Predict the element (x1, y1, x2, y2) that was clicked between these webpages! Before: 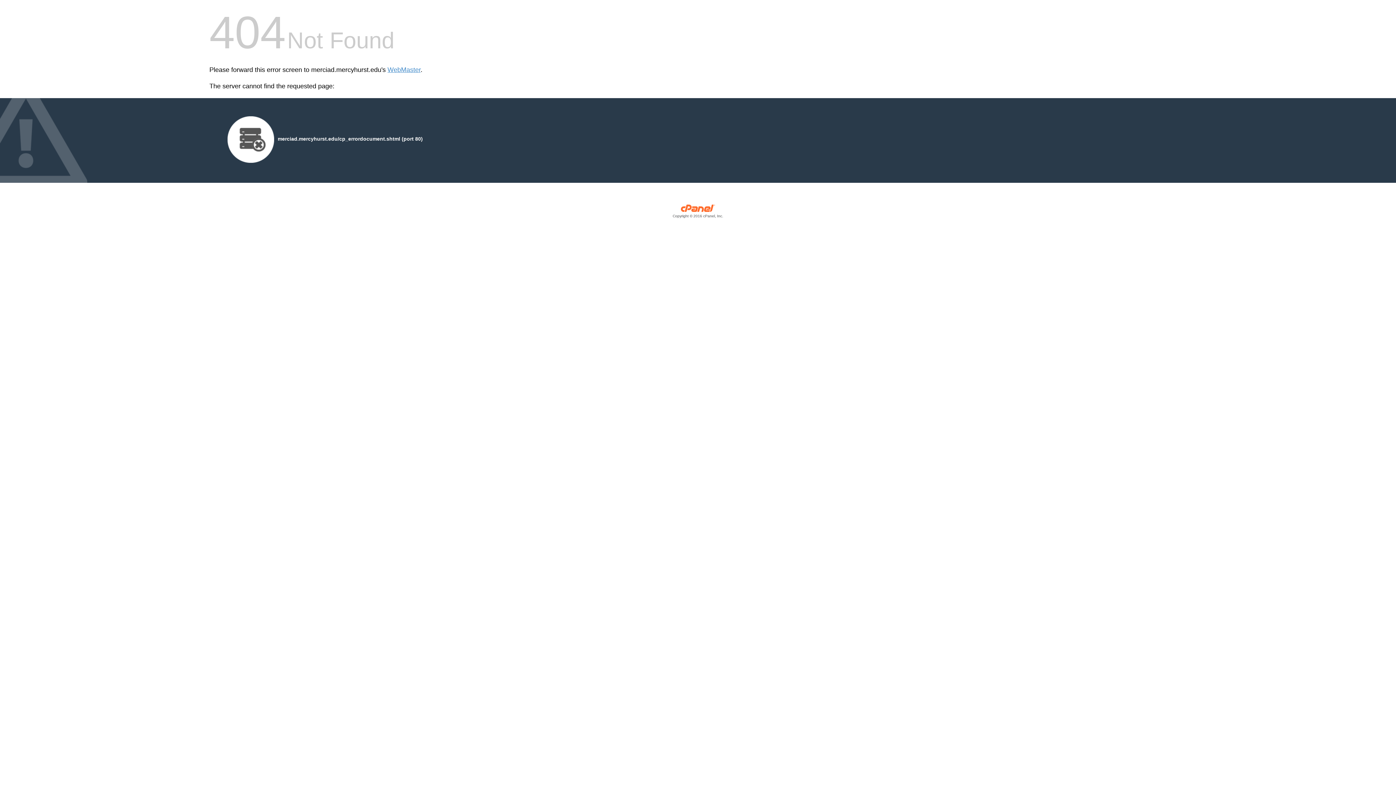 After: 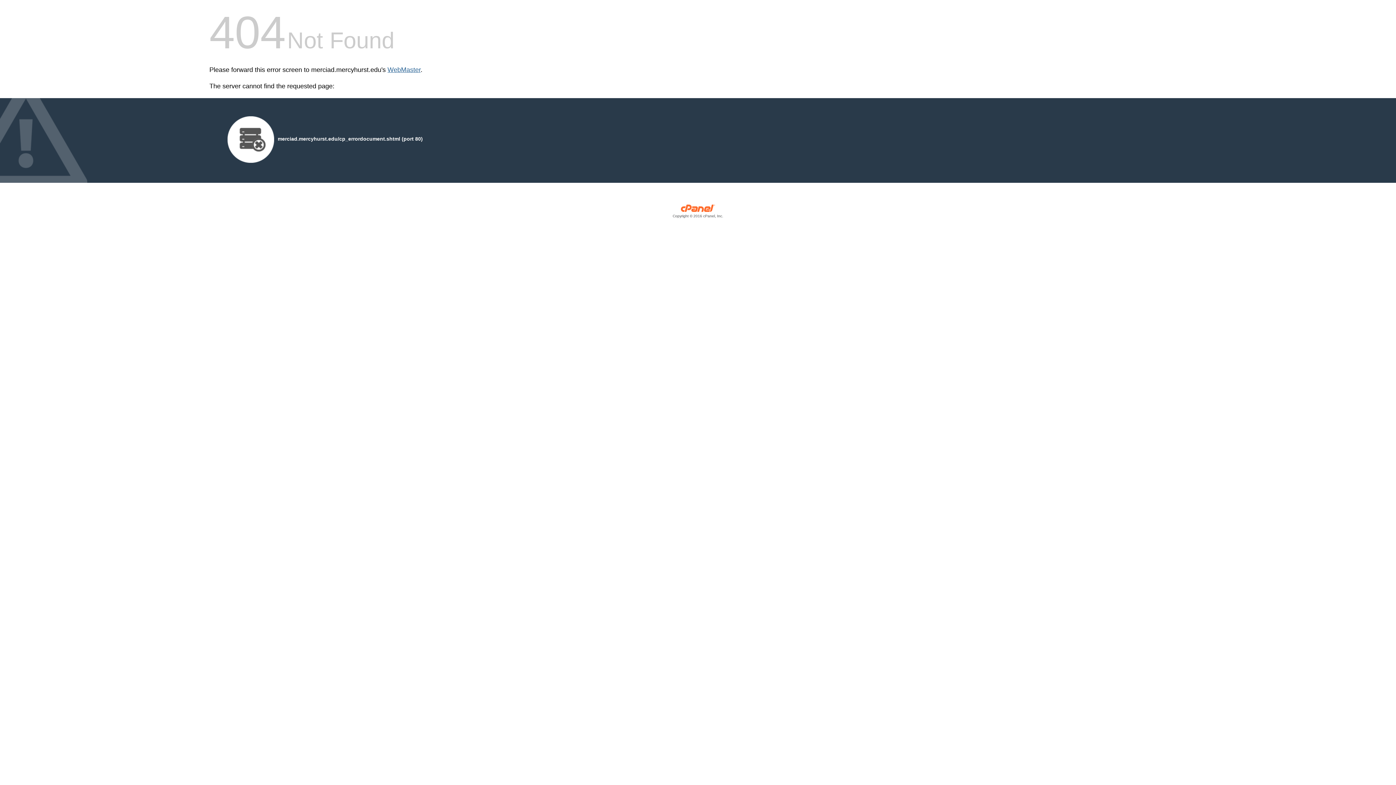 Action: bbox: (387, 66, 420, 73) label: WebMaster